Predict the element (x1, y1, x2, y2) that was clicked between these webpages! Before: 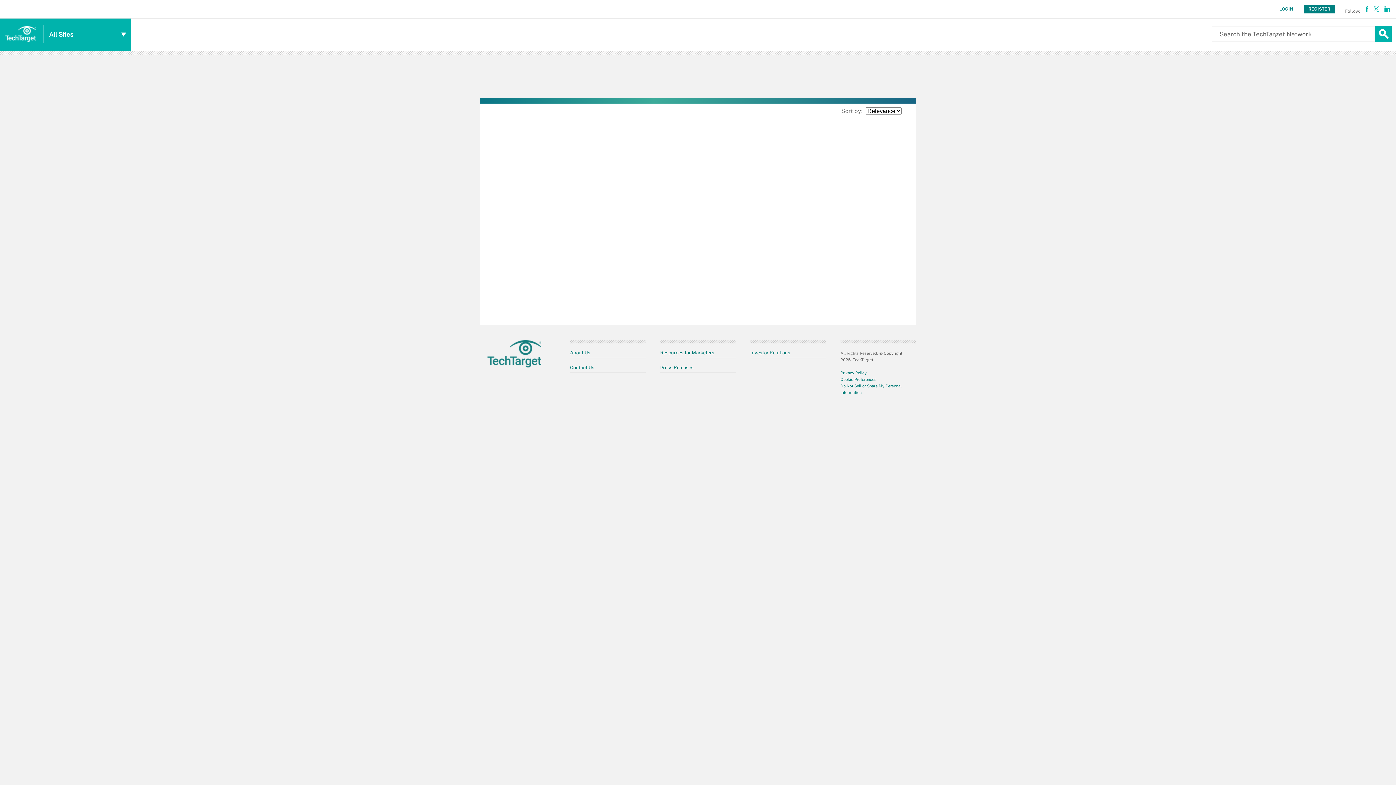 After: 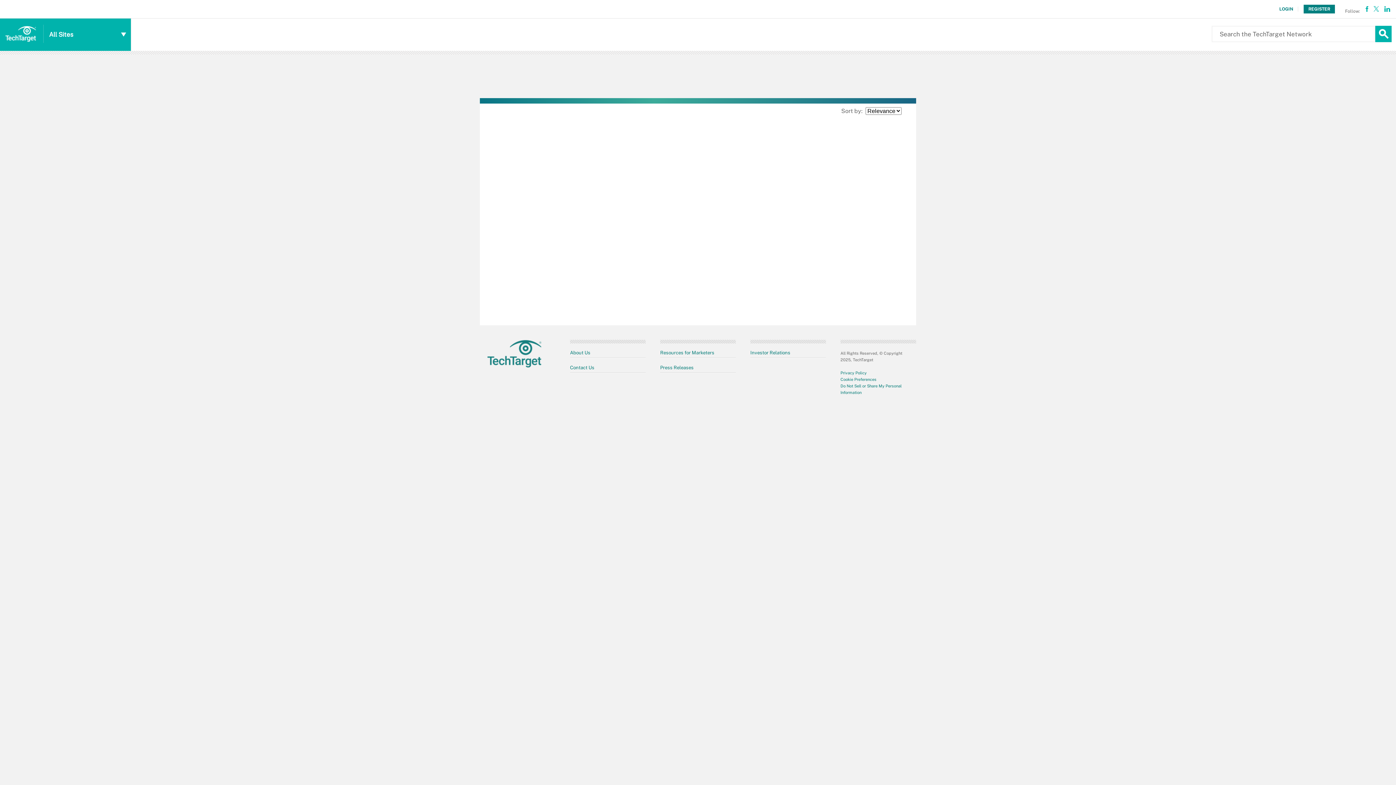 Action: label: Search bbox: (1375, 25, 1392, 42)